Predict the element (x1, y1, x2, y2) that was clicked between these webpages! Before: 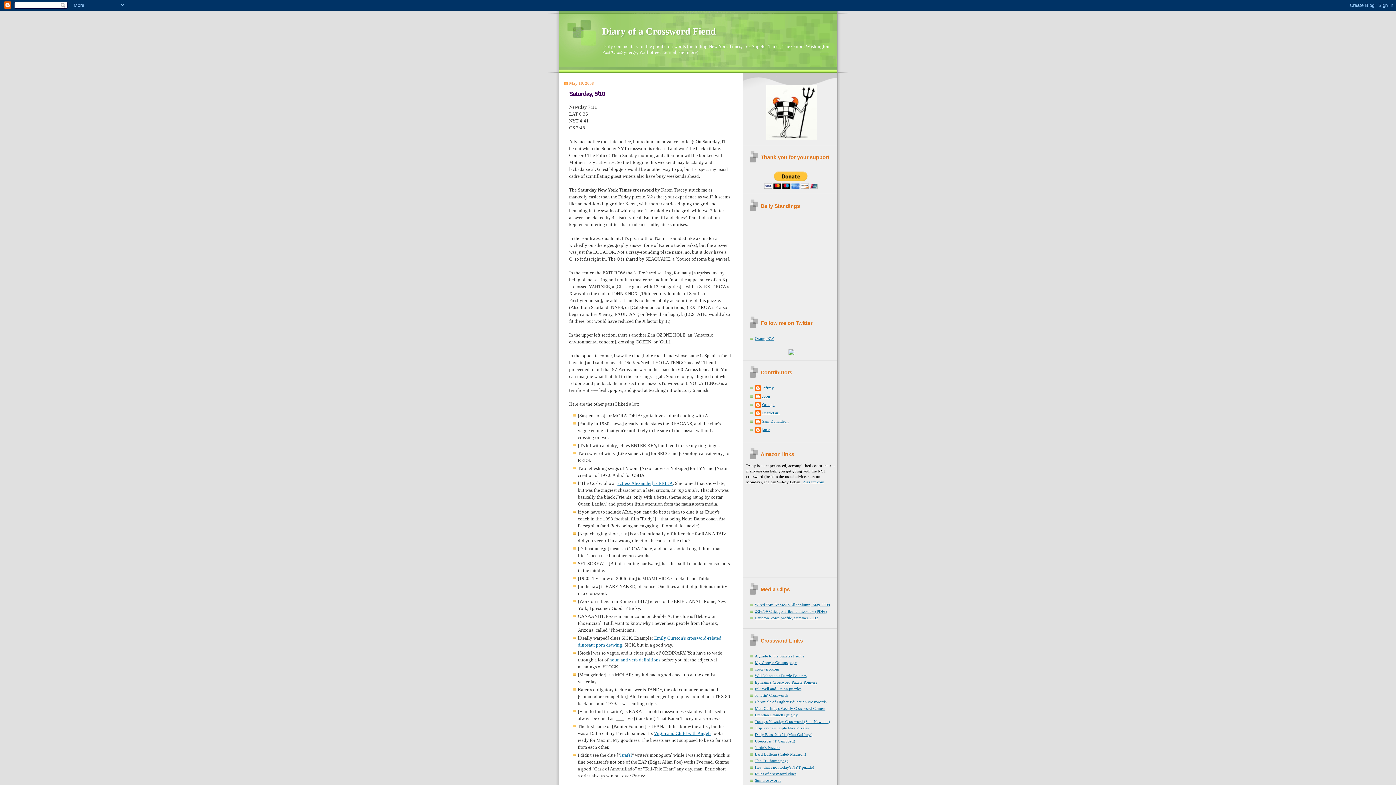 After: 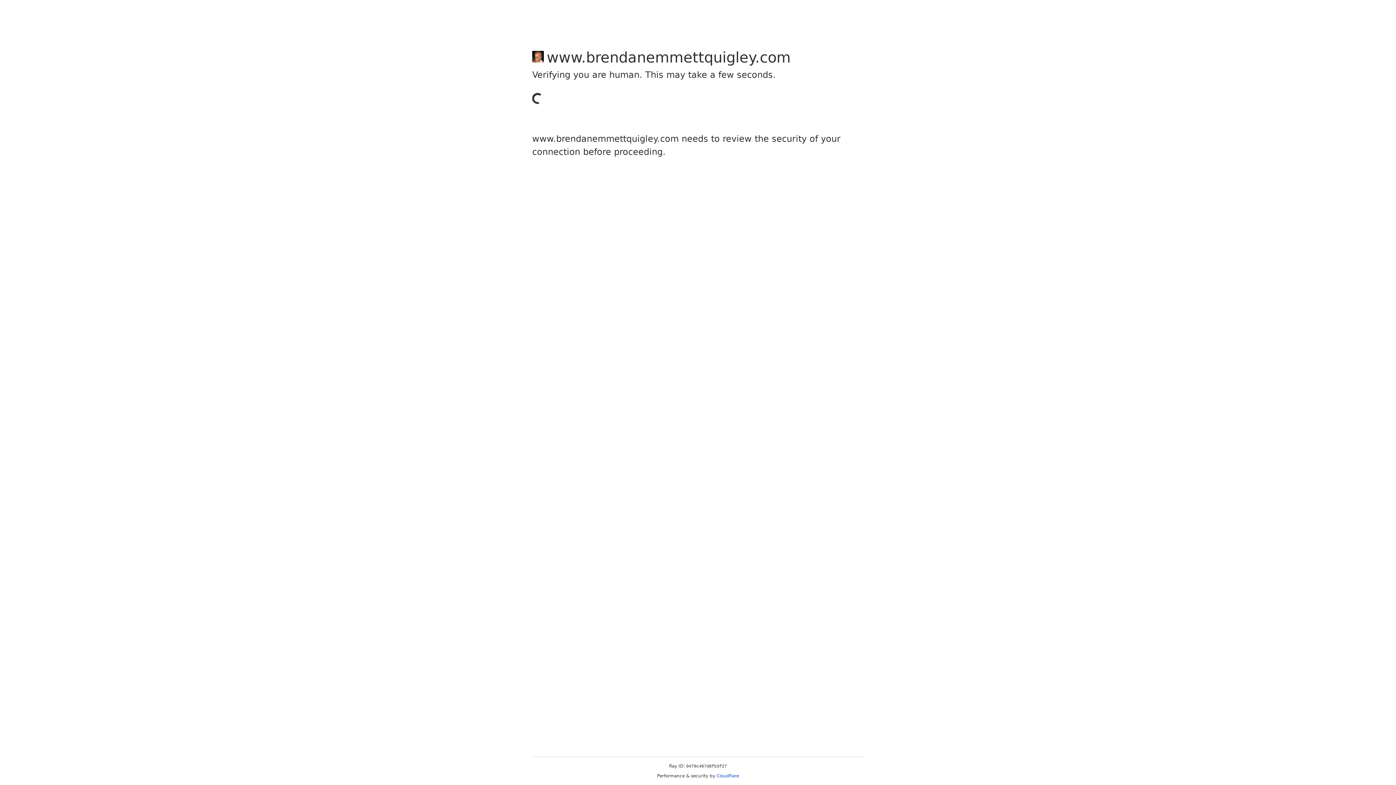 Action: bbox: (755, 713, 798, 717) label: Brendan Emmett Quigley